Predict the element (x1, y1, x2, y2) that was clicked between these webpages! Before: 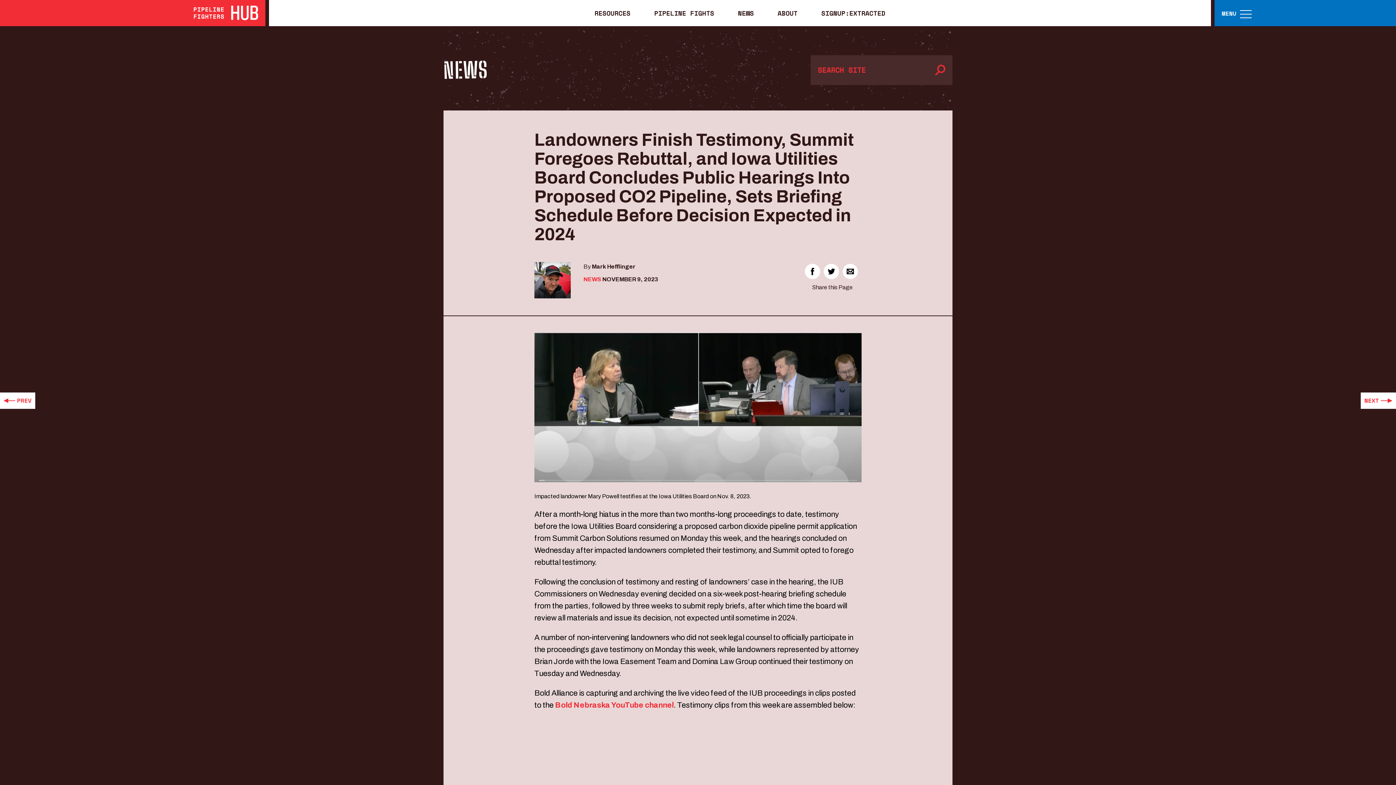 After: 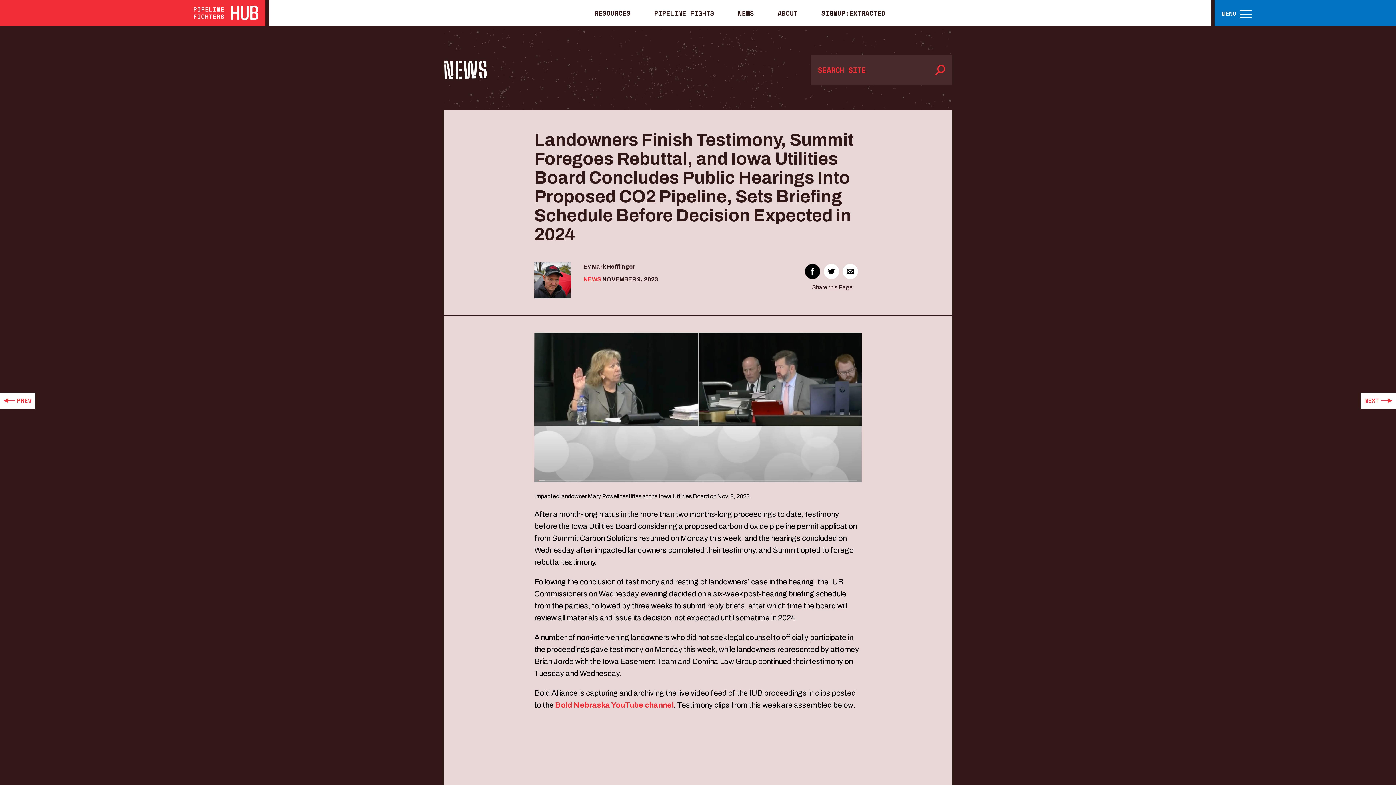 Action: bbox: (805, 264, 820, 279)